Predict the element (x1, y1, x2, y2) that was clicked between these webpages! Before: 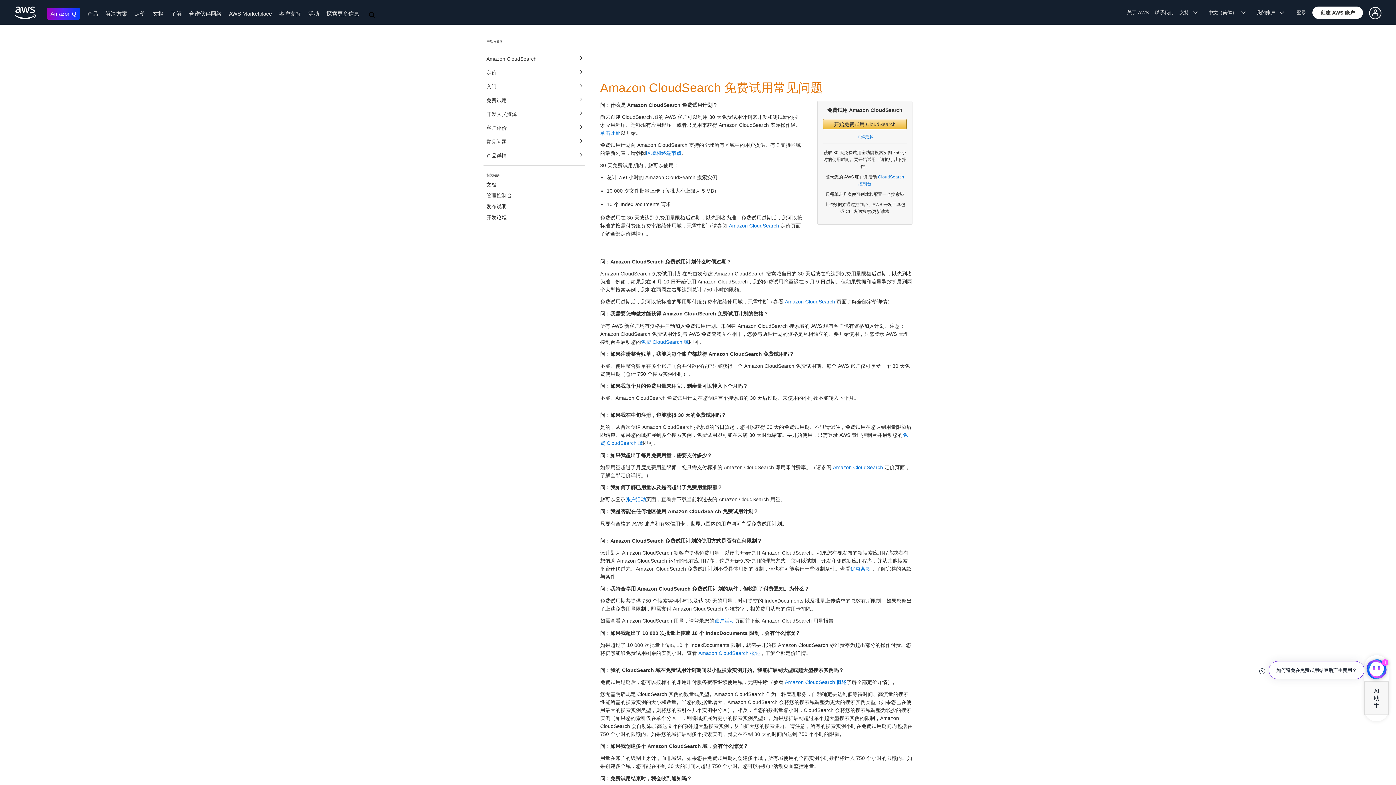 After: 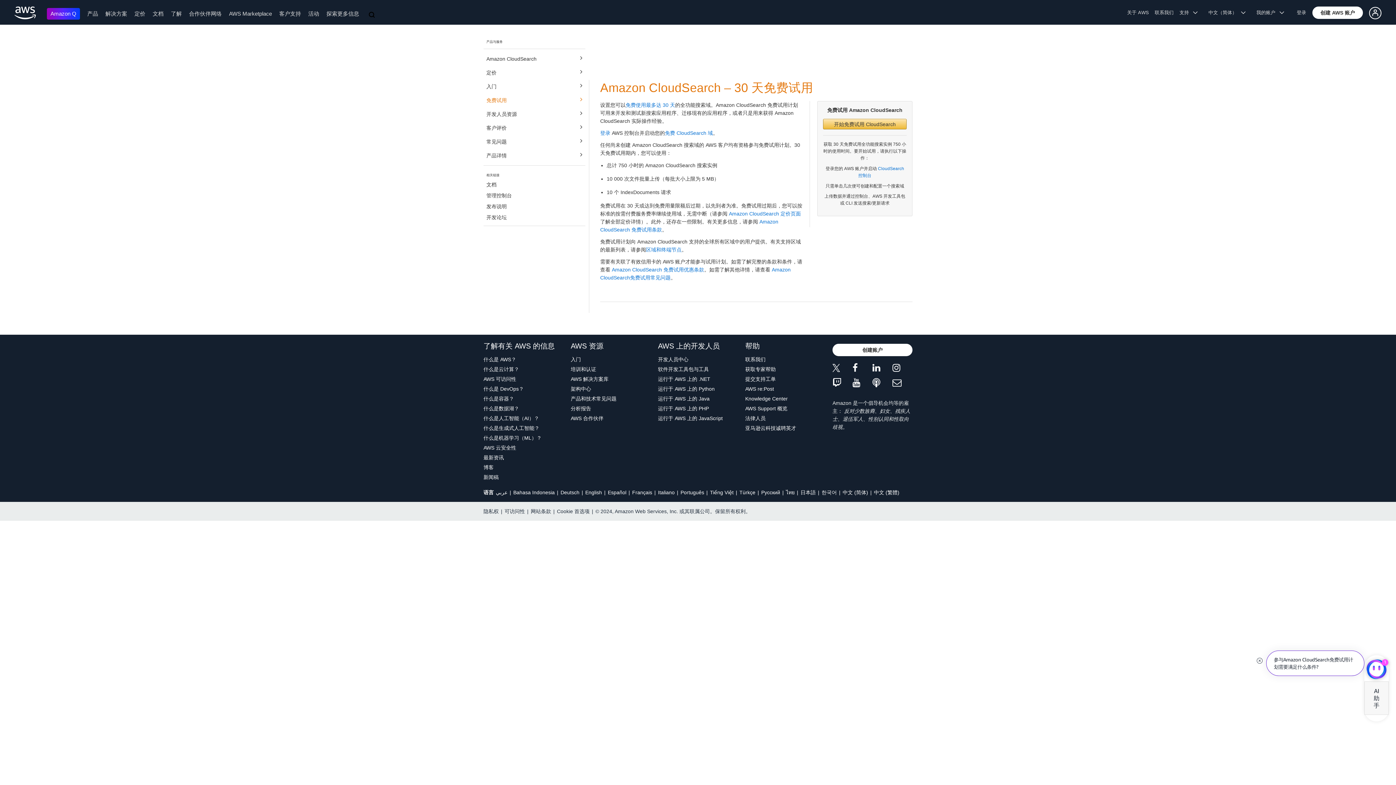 Action: bbox: (856, 134, 873, 139) label: 了解更多